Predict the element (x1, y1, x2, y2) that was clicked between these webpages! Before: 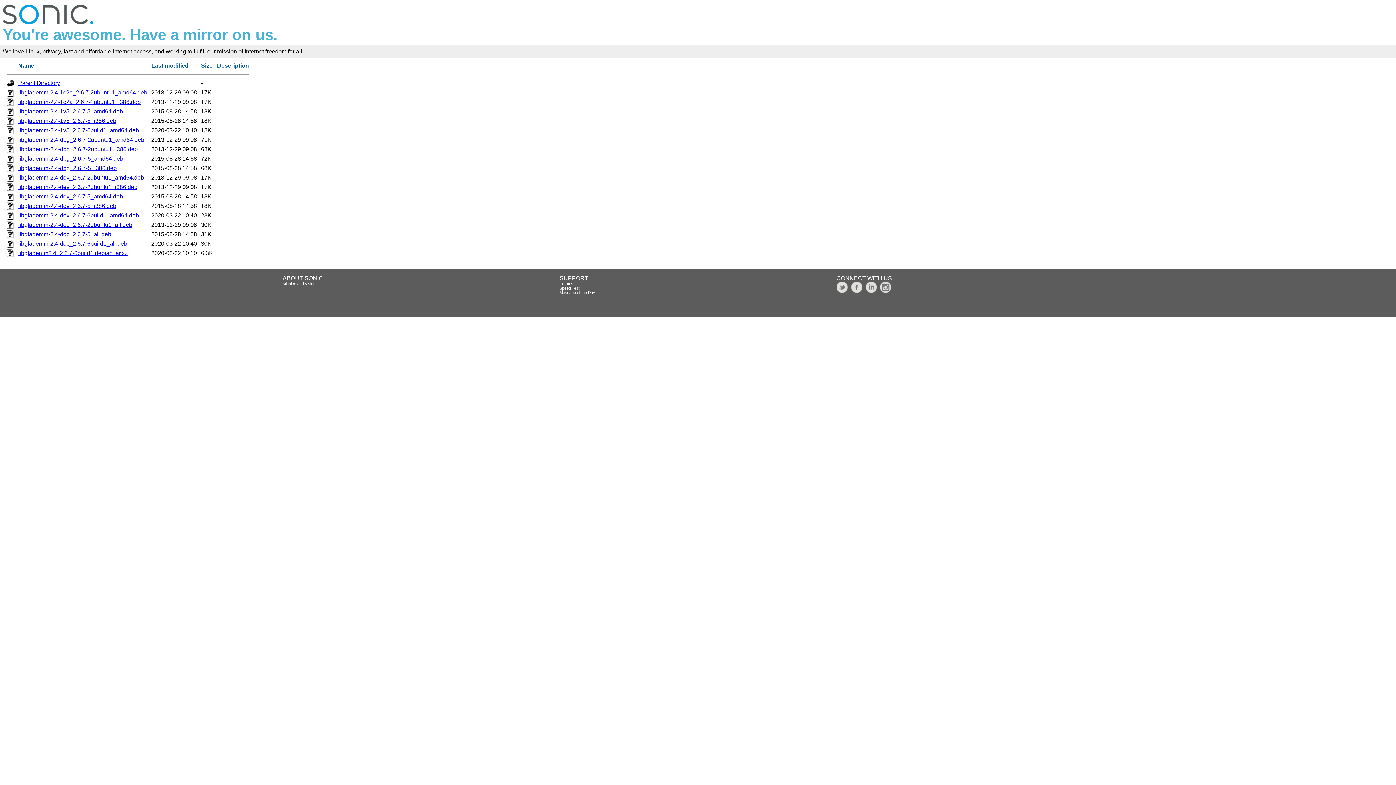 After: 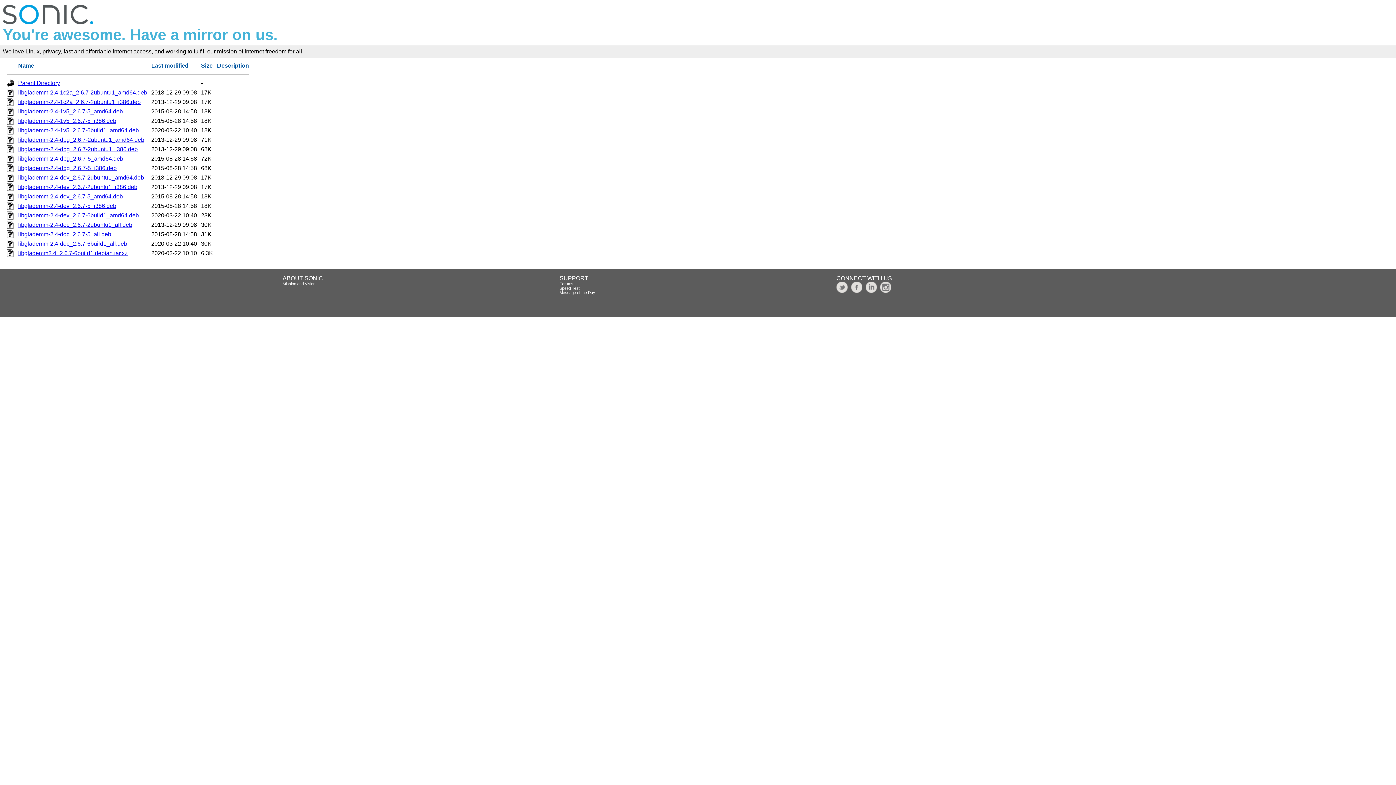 Action: bbox: (18, 231, 111, 237) label: libglademm-2.4-doc_2.6.7-5_all.deb